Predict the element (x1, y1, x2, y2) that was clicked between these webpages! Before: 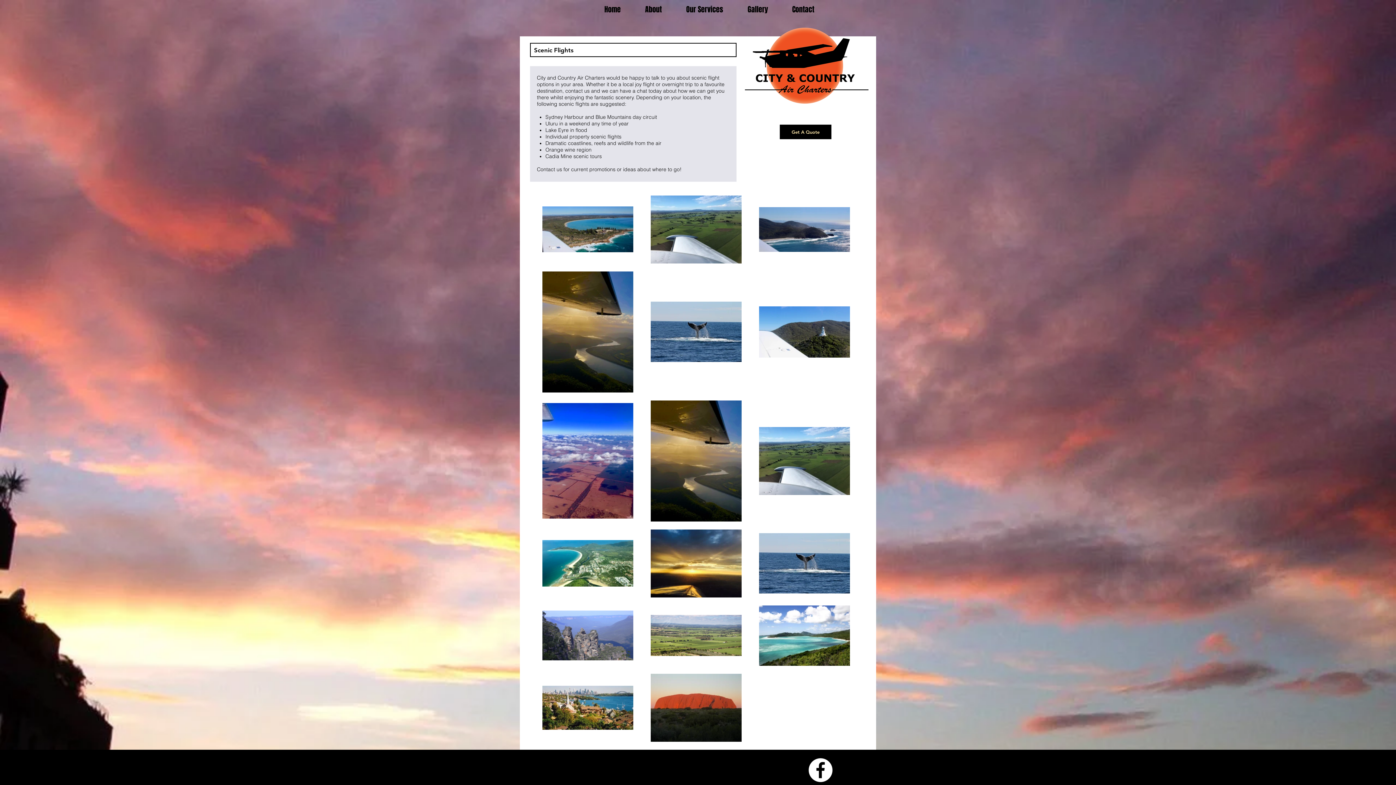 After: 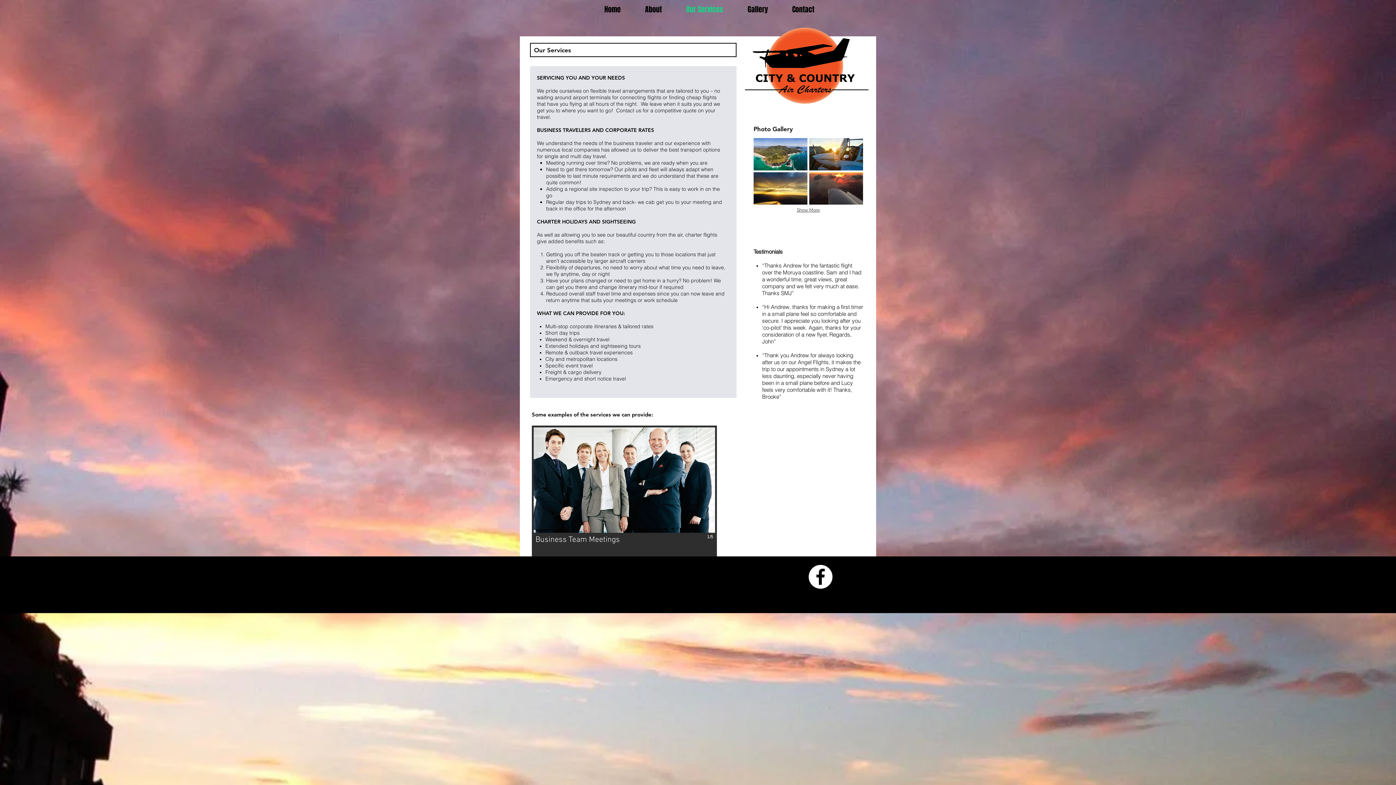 Action: bbox: (674, 0, 735, 18) label: Our Services